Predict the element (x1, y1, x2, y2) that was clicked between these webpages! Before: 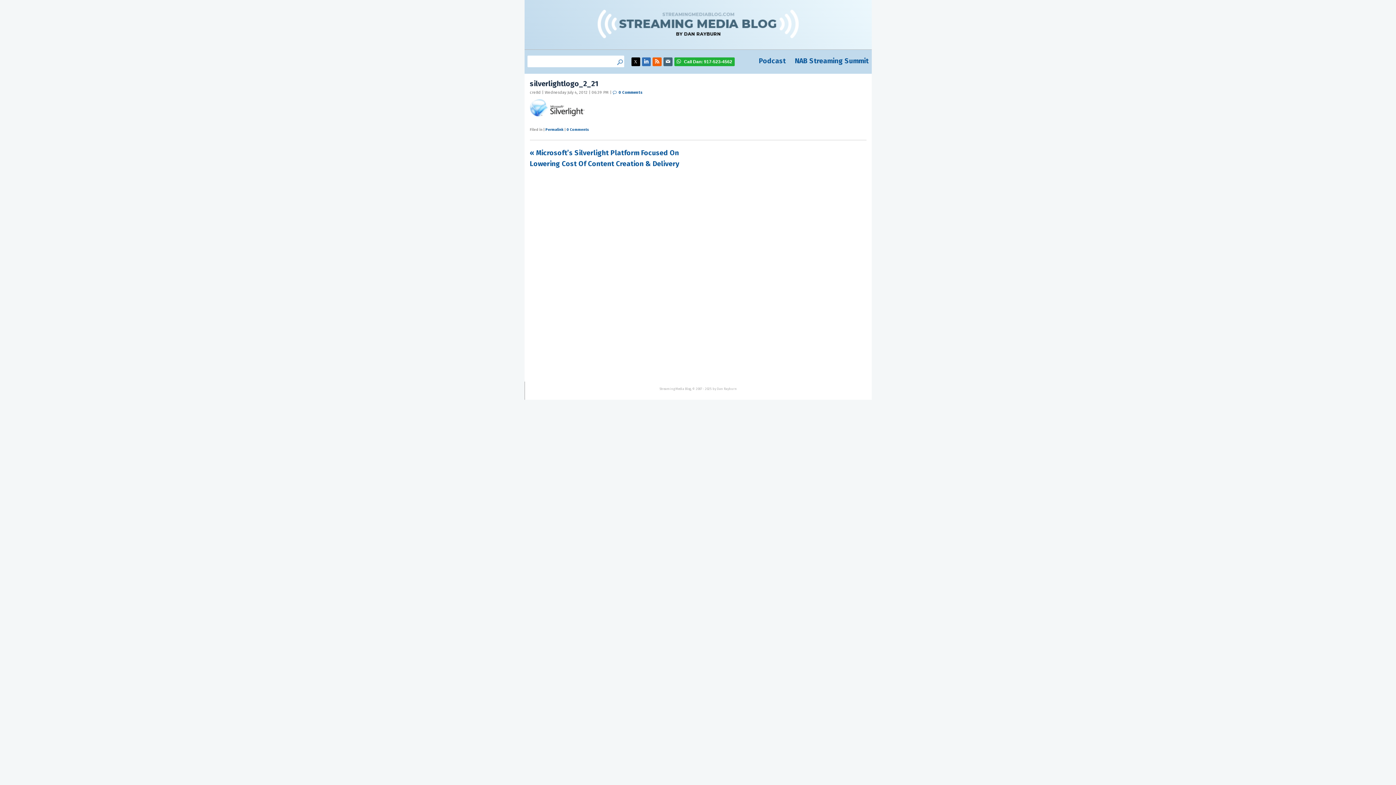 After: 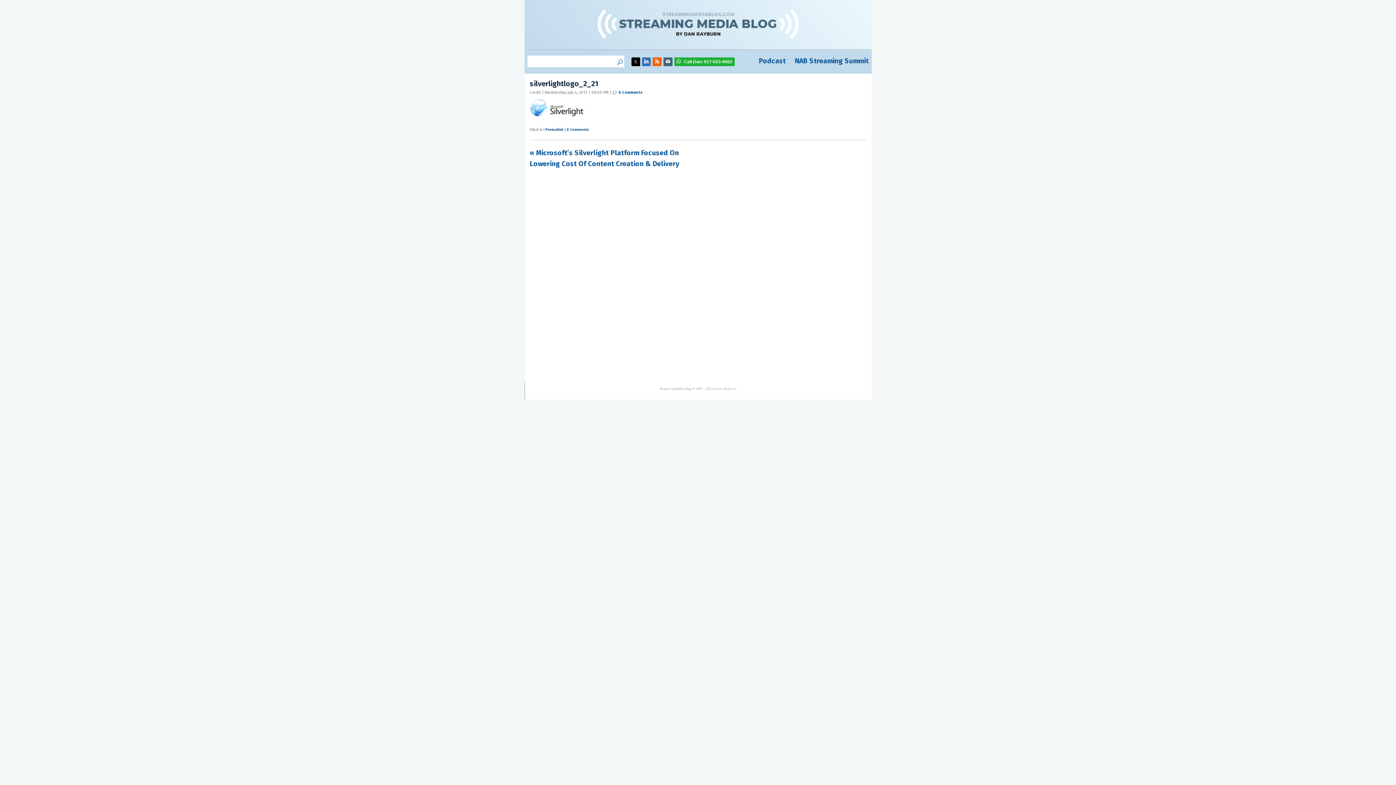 Action: bbox: (663, 59, 672, 64)